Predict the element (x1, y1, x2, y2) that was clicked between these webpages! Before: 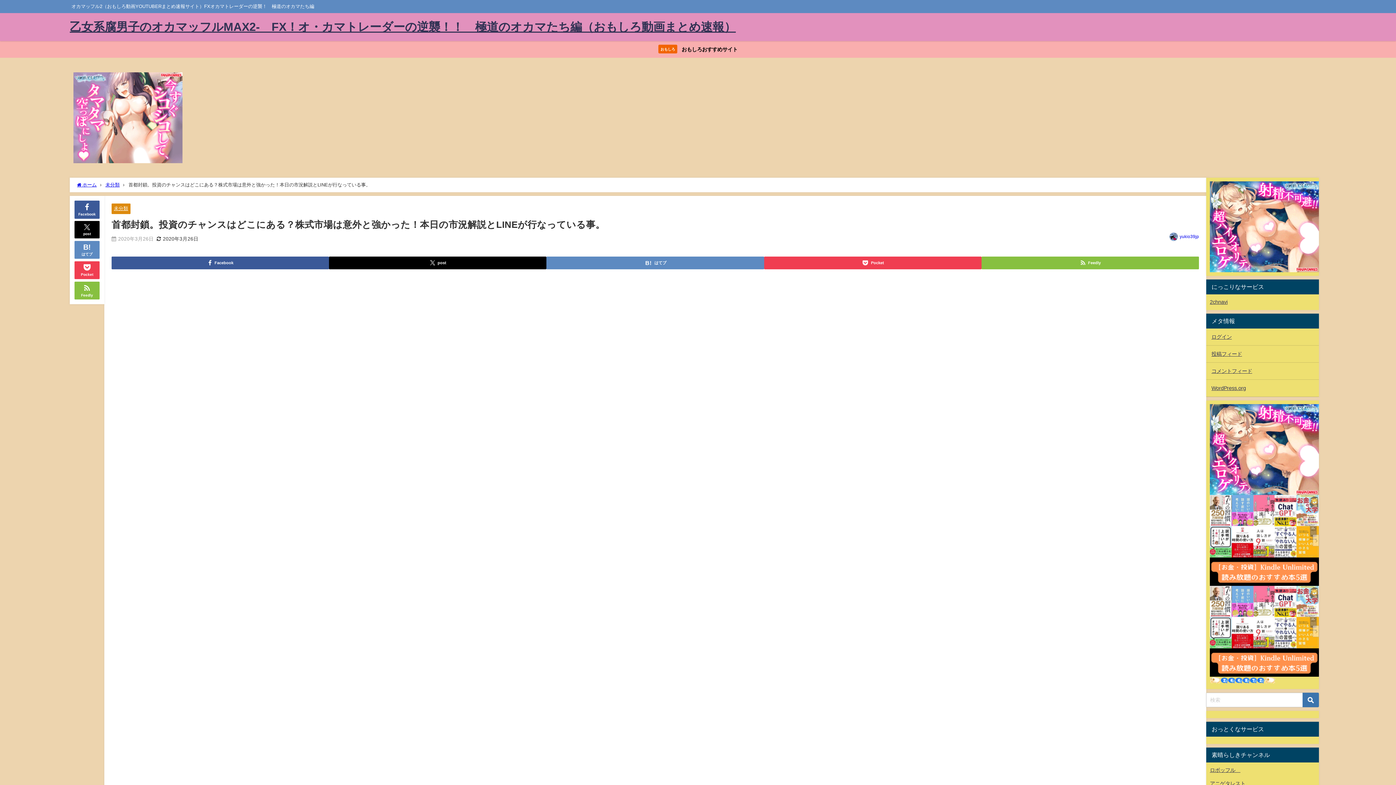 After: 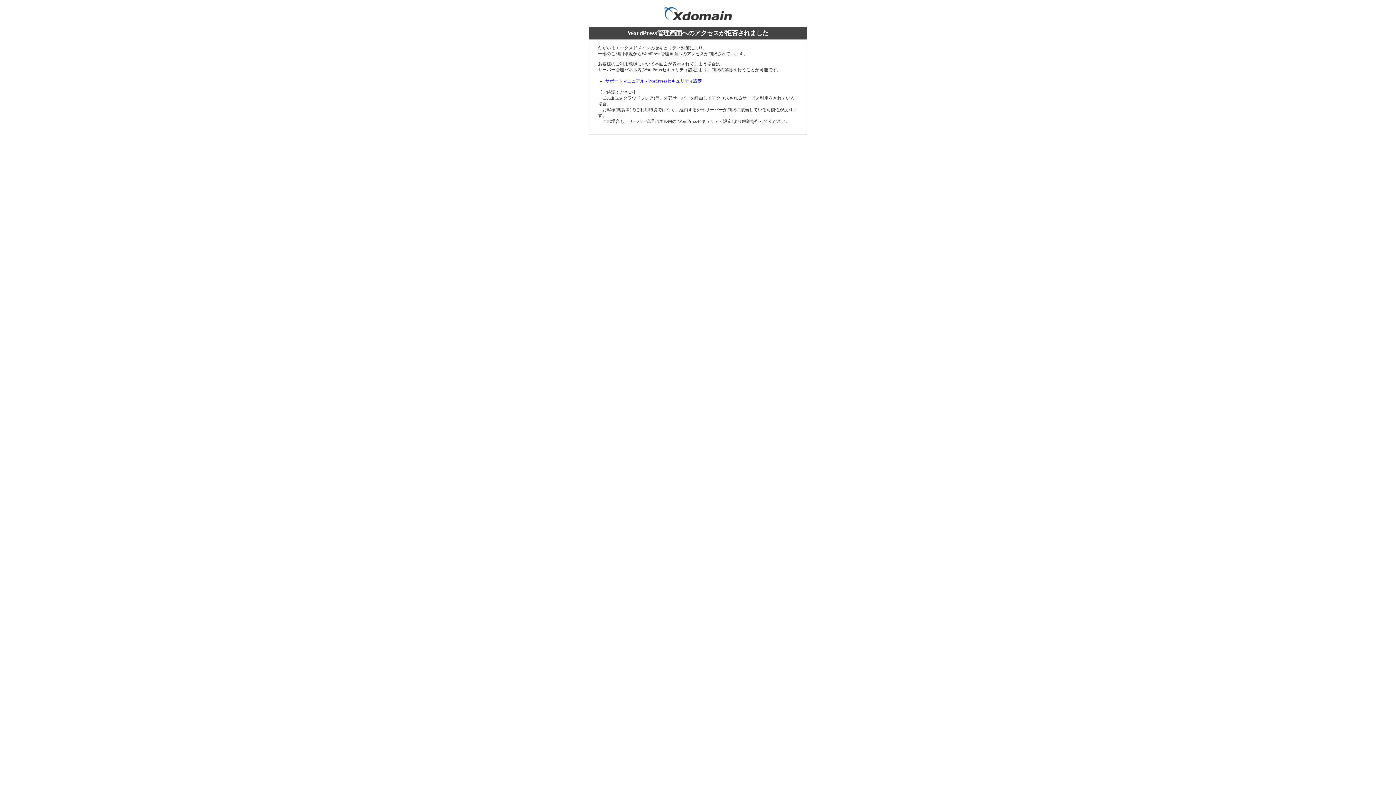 Action: label: ログイン bbox: (1206, 328, 1319, 345)